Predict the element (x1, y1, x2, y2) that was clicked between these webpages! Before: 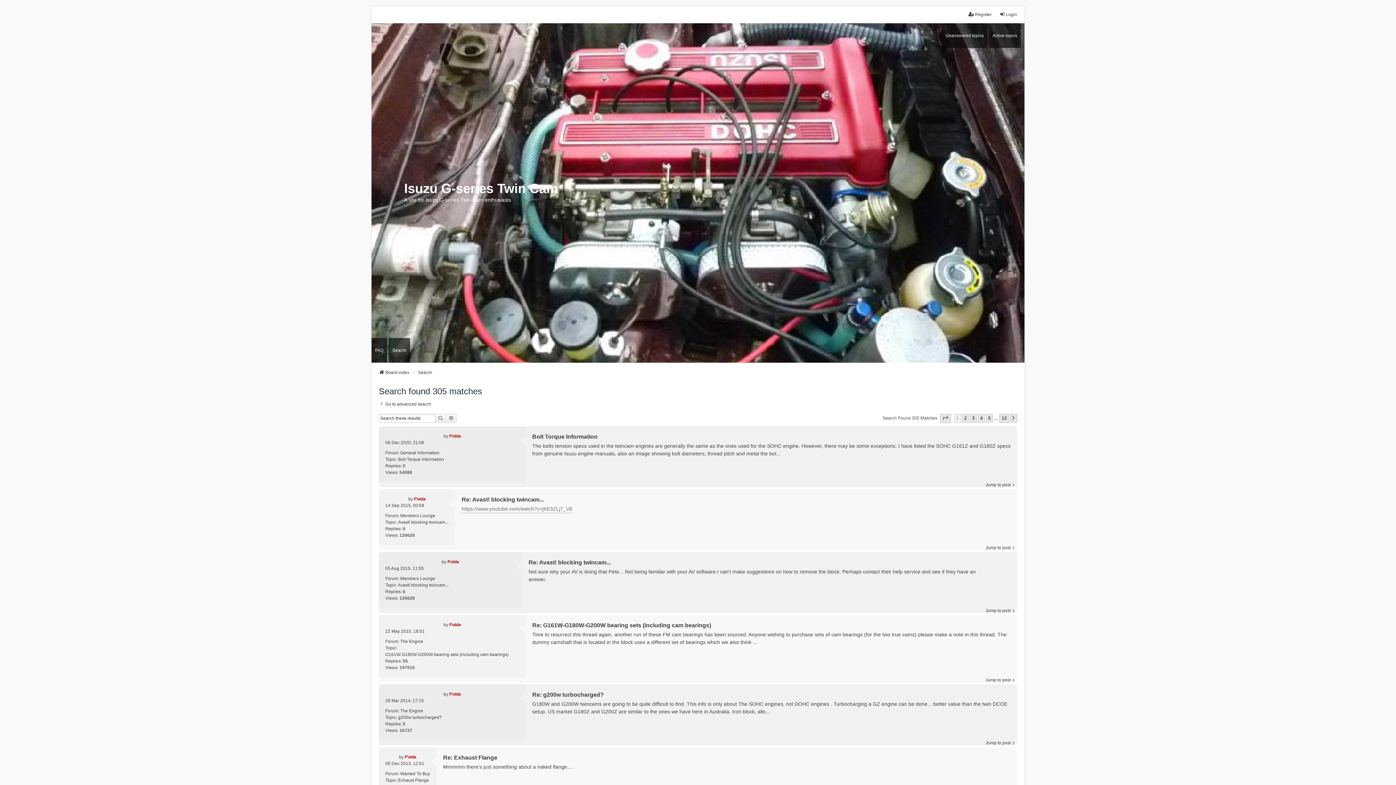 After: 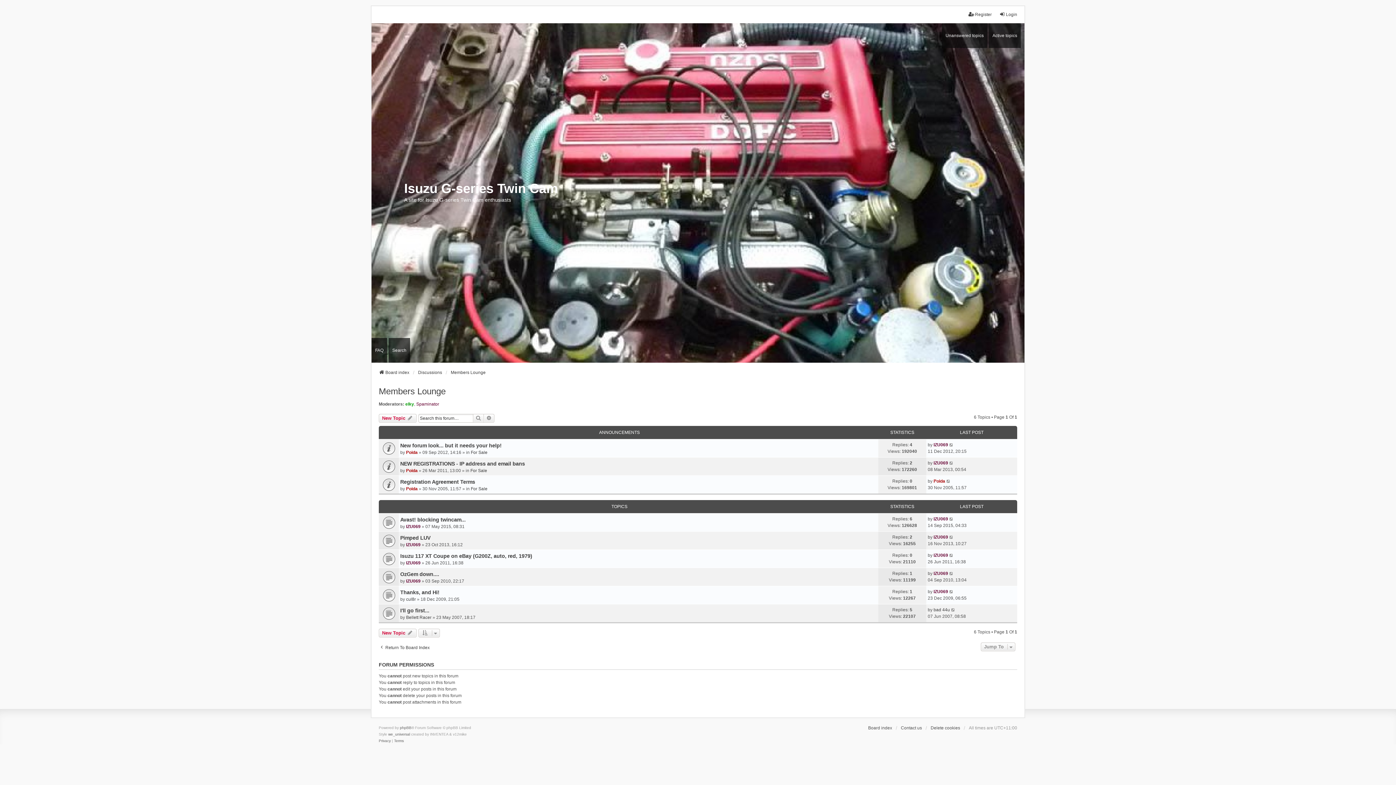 Action: bbox: (400, 512, 435, 519) label: Members Lounge